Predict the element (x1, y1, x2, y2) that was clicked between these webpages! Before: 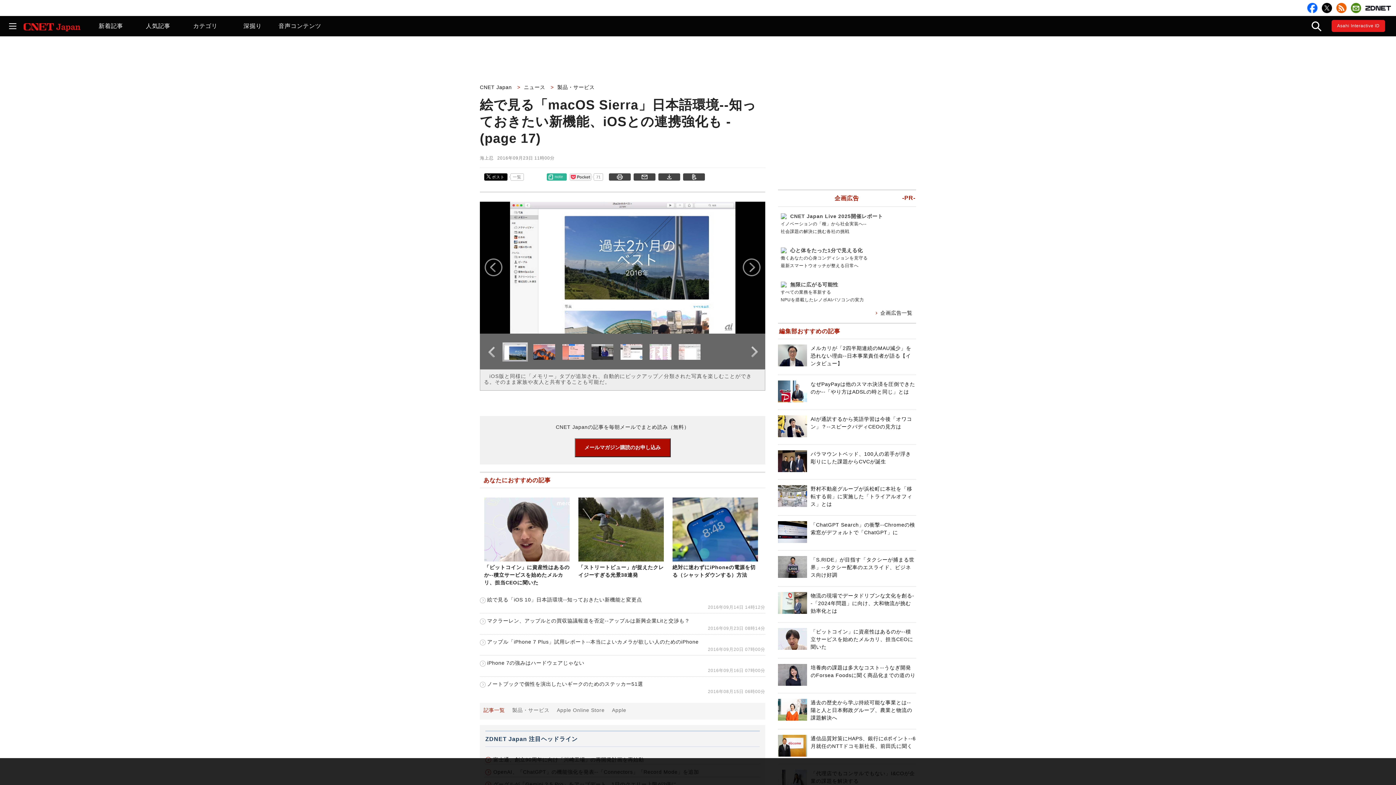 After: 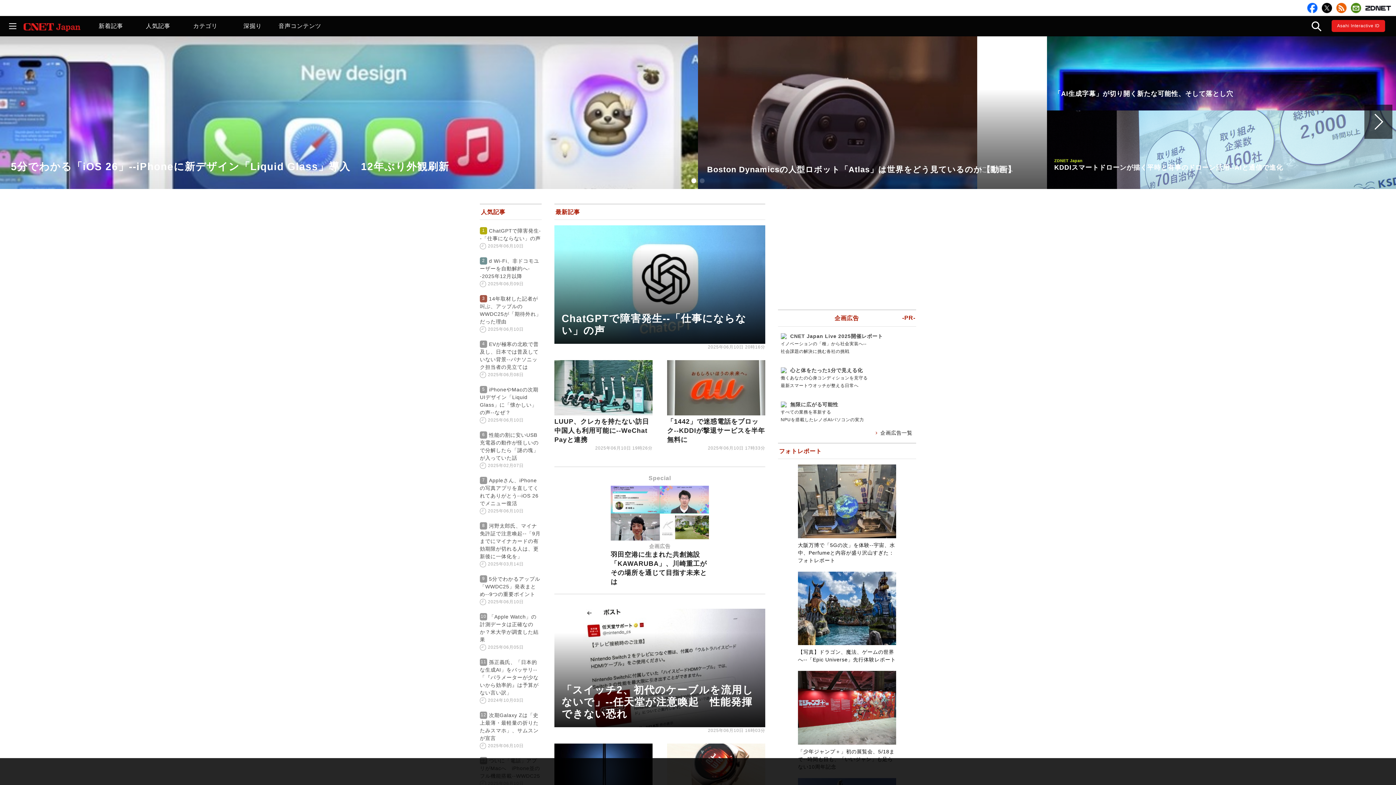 Action: bbox: (23, 26, 80, 32)